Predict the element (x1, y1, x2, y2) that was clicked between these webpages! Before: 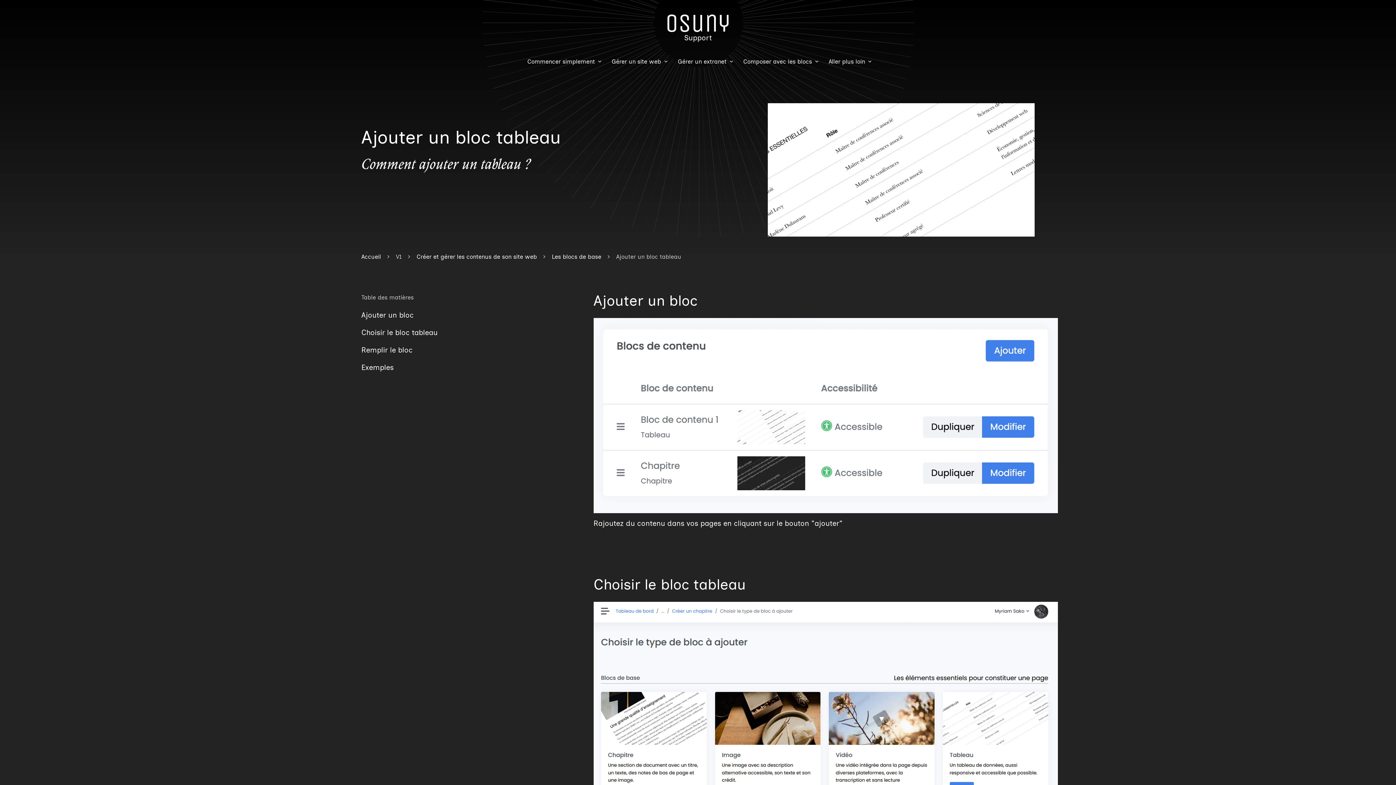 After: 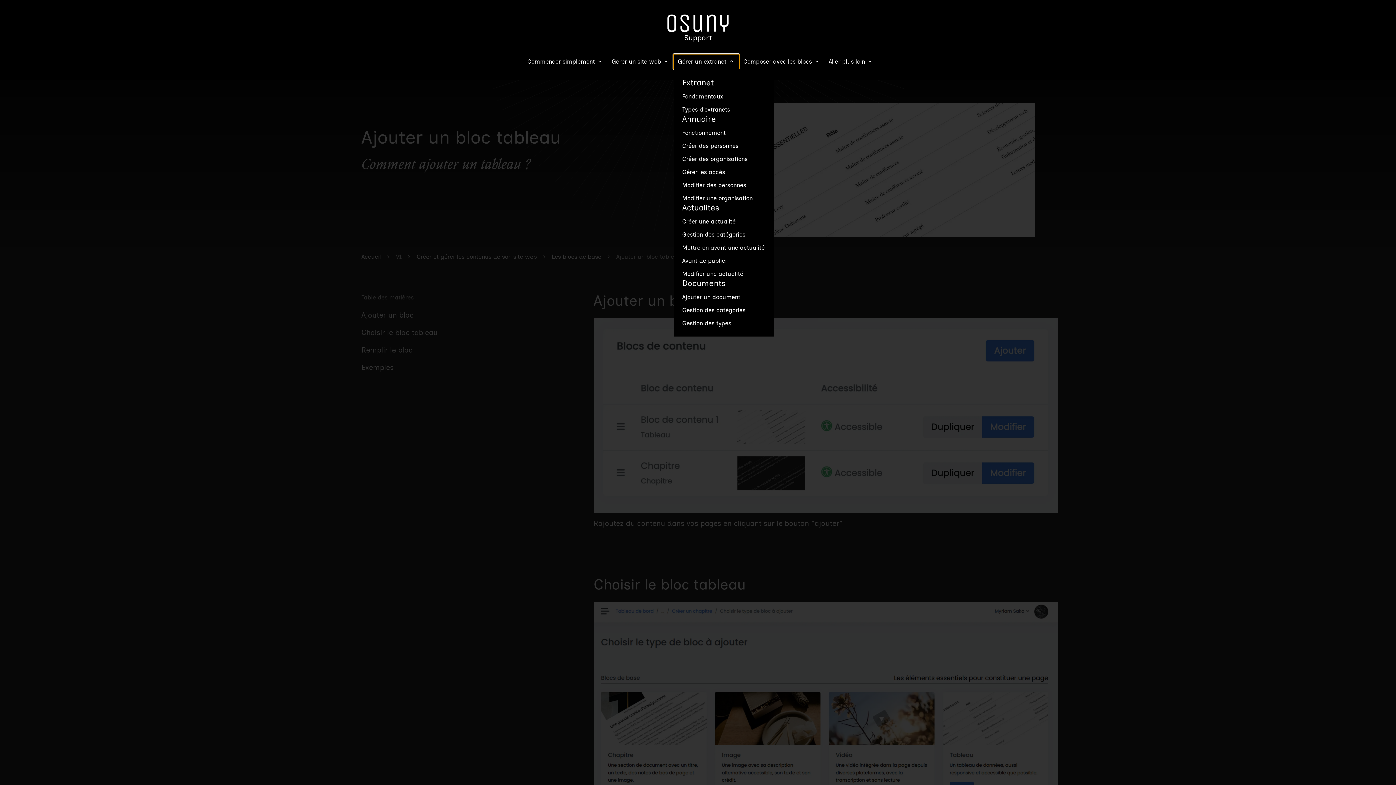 Action: bbox: (673, 54, 739, 69) label: Gérer un extranet